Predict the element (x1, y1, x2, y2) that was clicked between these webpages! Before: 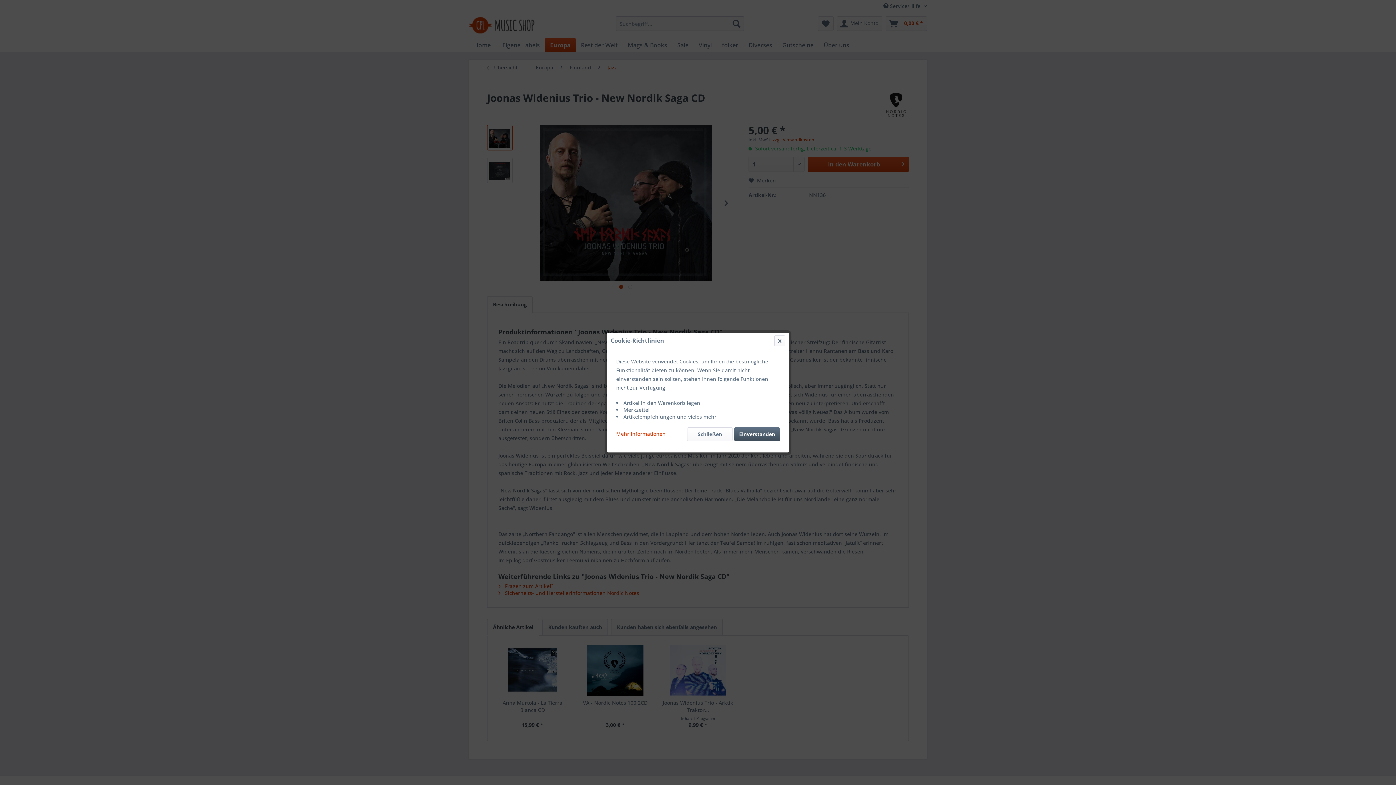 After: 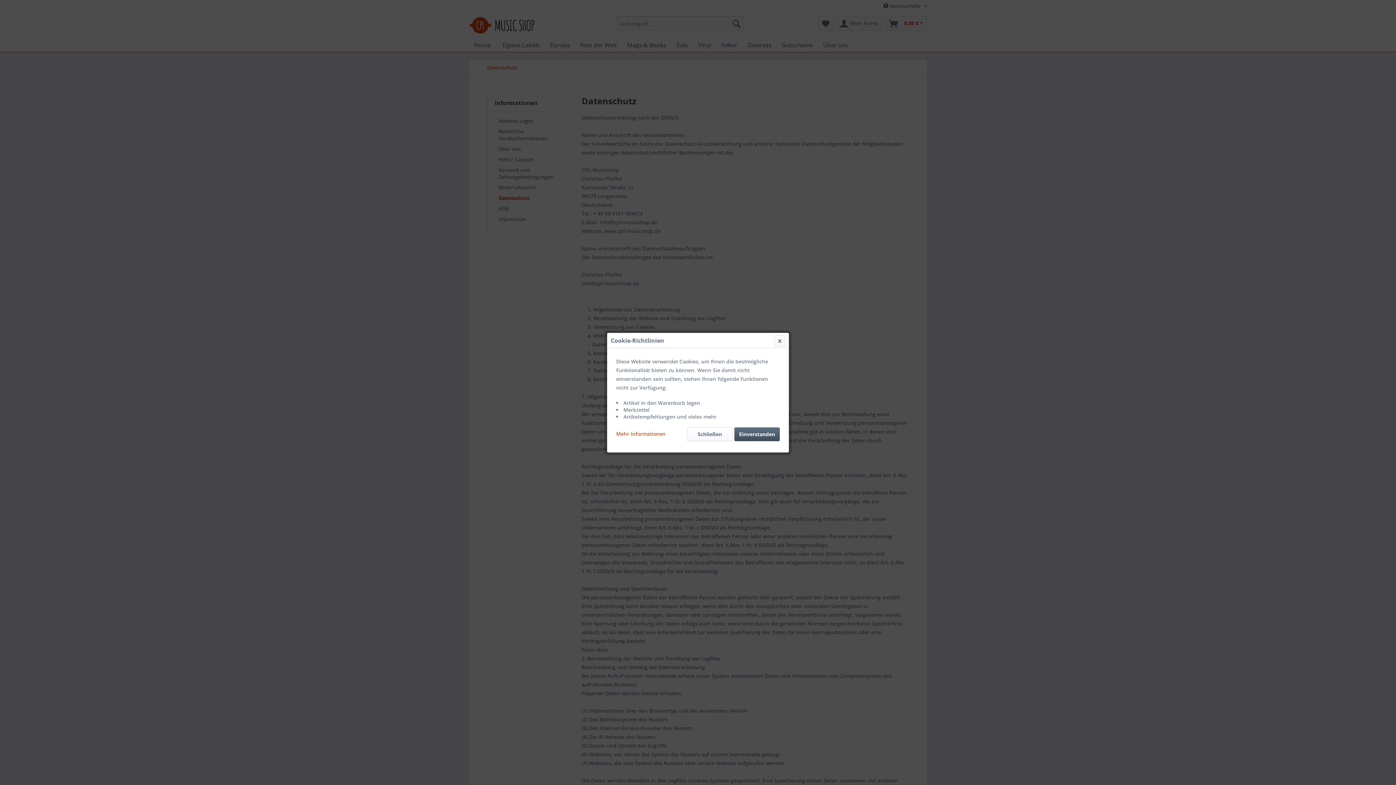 Action: bbox: (616, 427, 665, 437) label: Mehr Informationen